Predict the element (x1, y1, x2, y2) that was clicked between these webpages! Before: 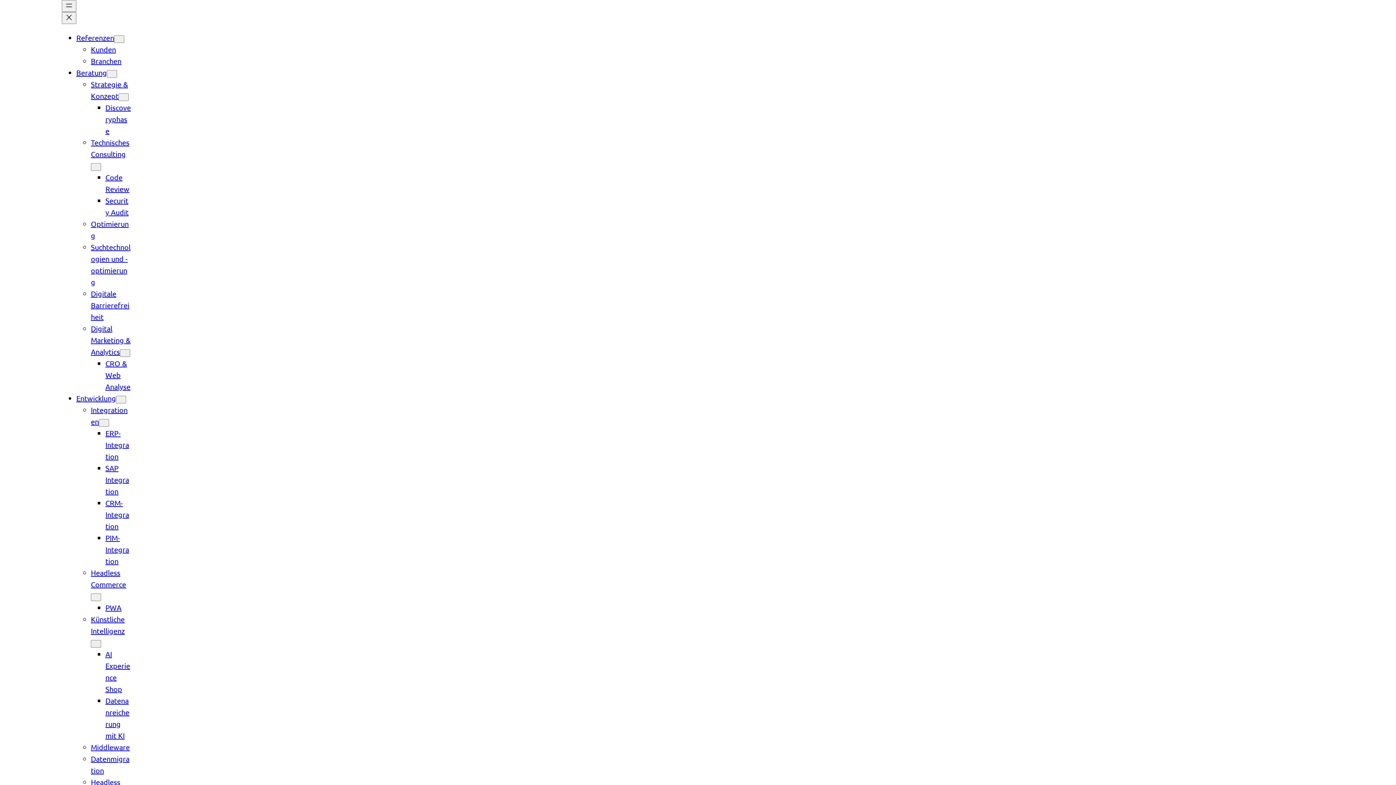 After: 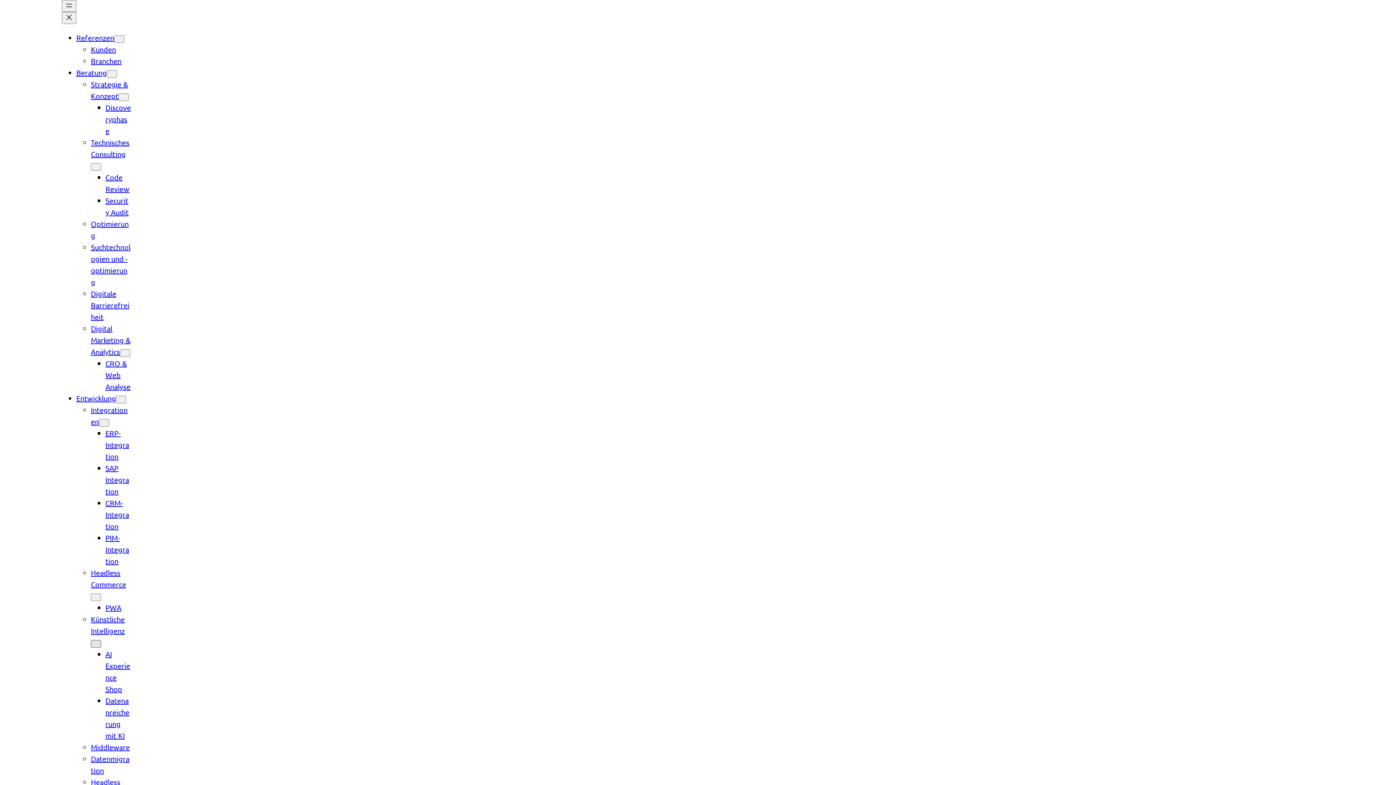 Action: bbox: (90, 640, 101, 648) label: Untermenü von Künstliche Intelligenz